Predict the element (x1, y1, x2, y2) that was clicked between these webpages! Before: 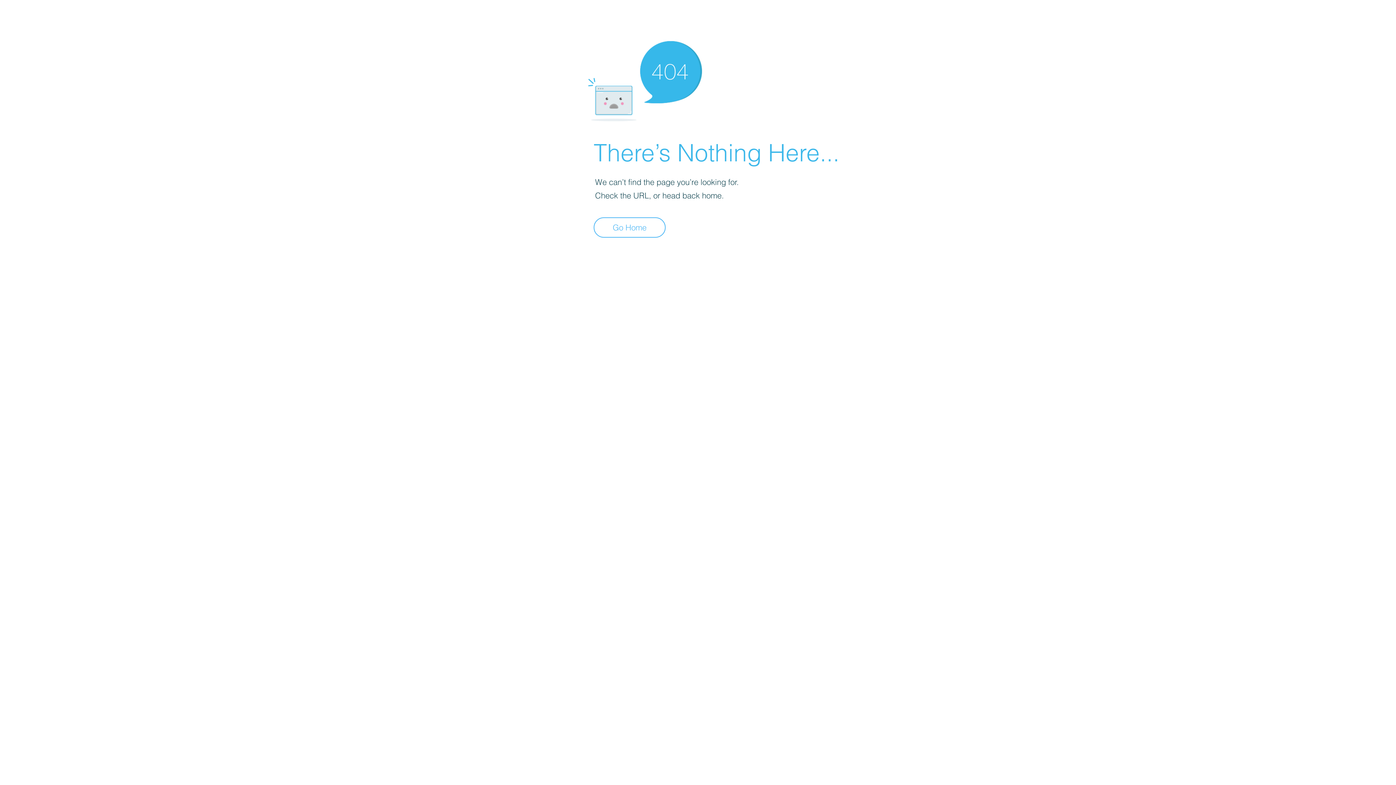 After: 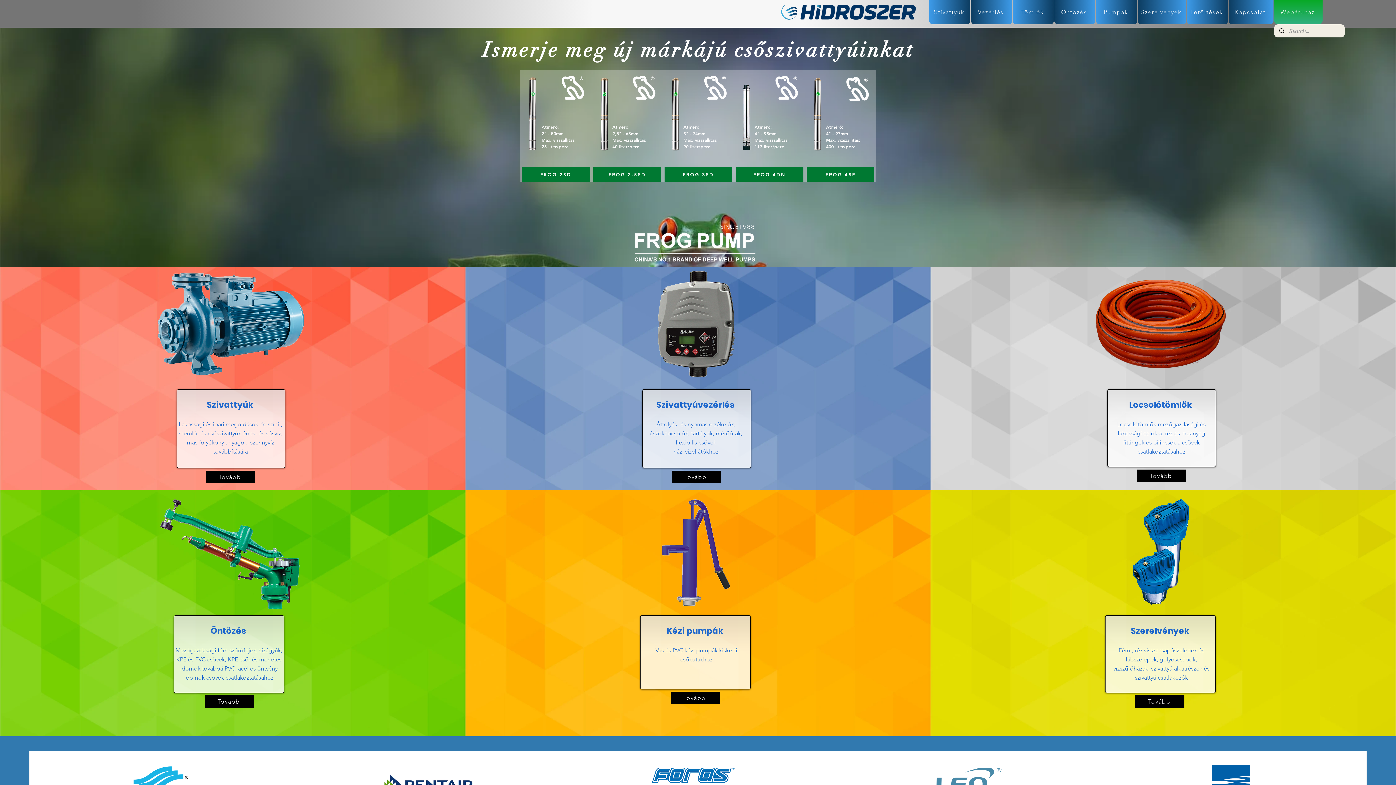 Action: bbox: (593, 217, 665, 237) label: Go Home